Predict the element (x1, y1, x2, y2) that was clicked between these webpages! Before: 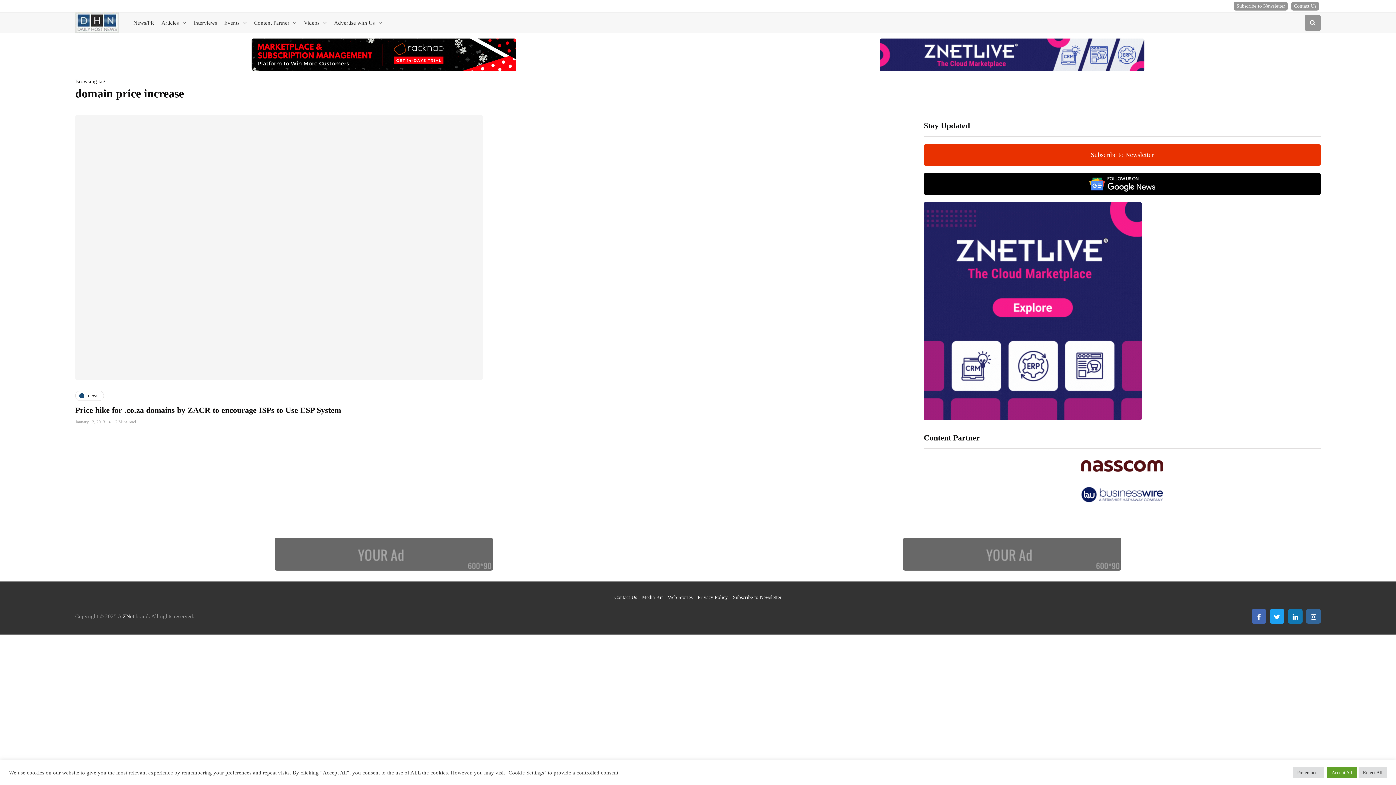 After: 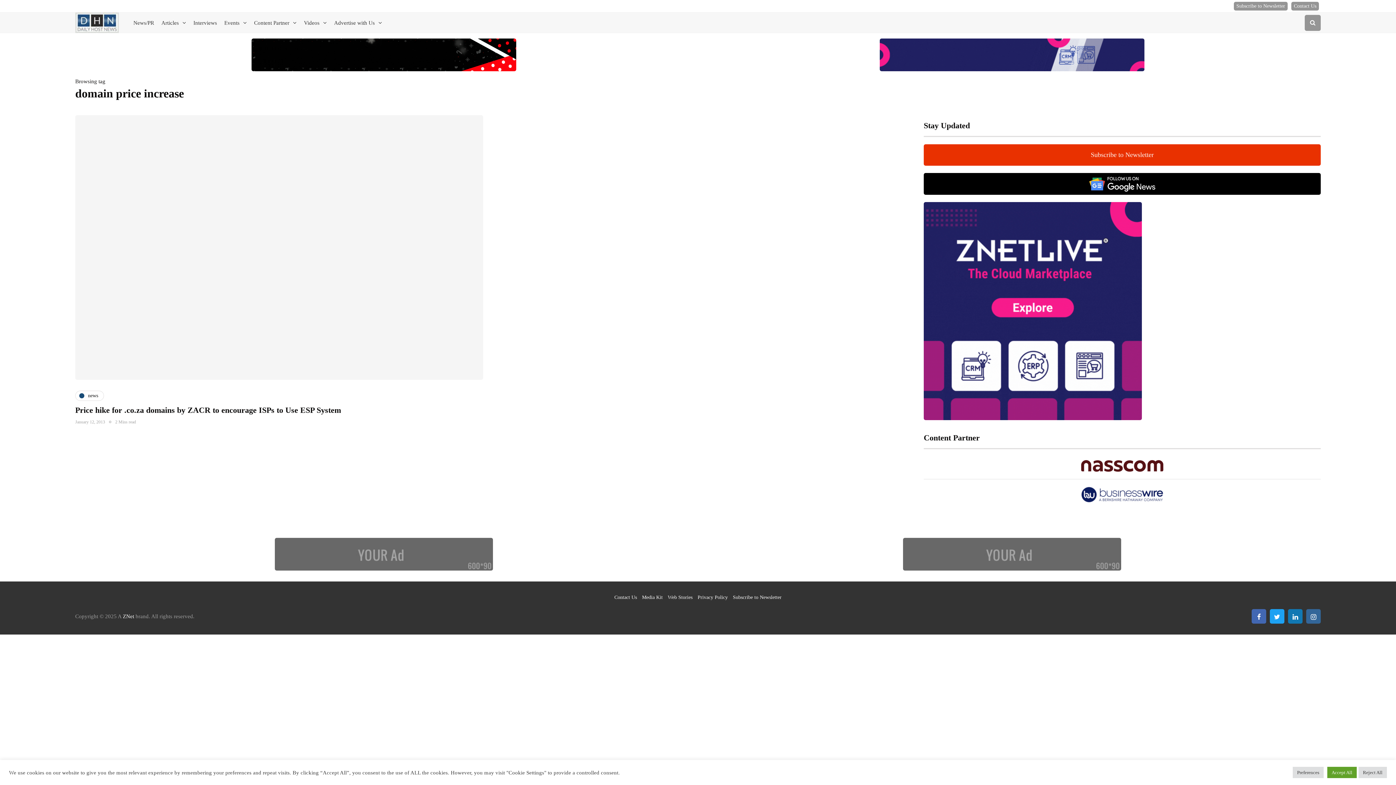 Action: bbox: (1270, 609, 1284, 624)